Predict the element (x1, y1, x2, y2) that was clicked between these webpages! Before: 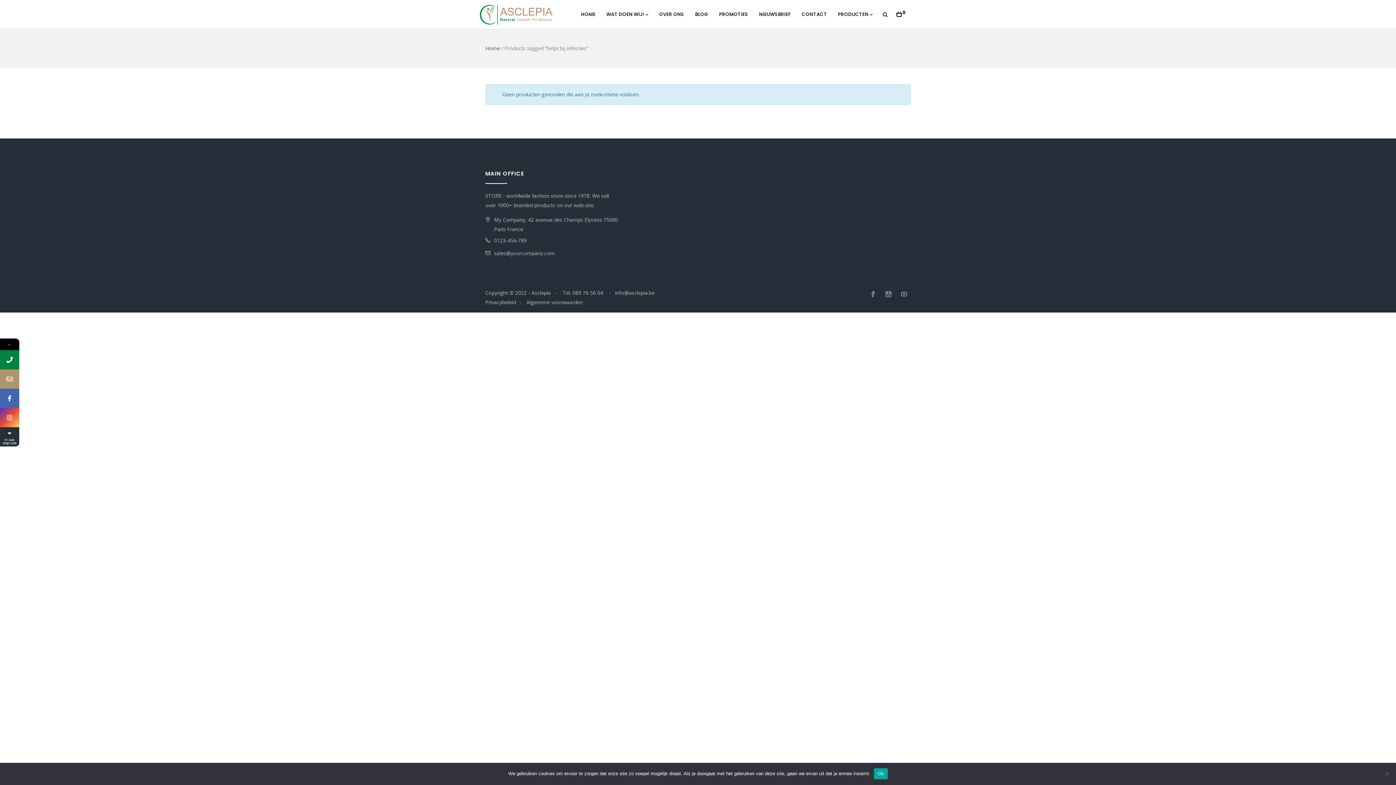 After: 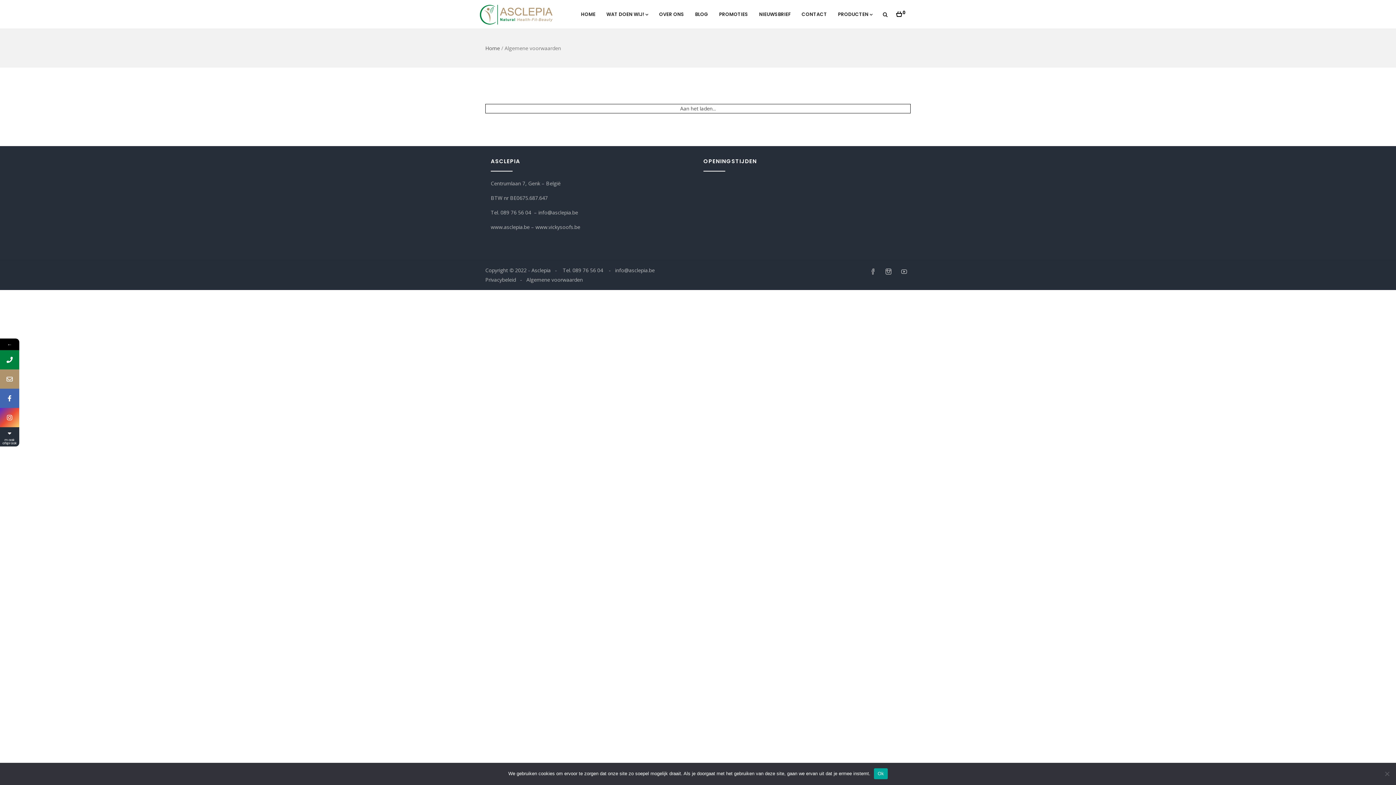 Action: label: Algemene voorwaarden bbox: (526, 299, 582, 305)